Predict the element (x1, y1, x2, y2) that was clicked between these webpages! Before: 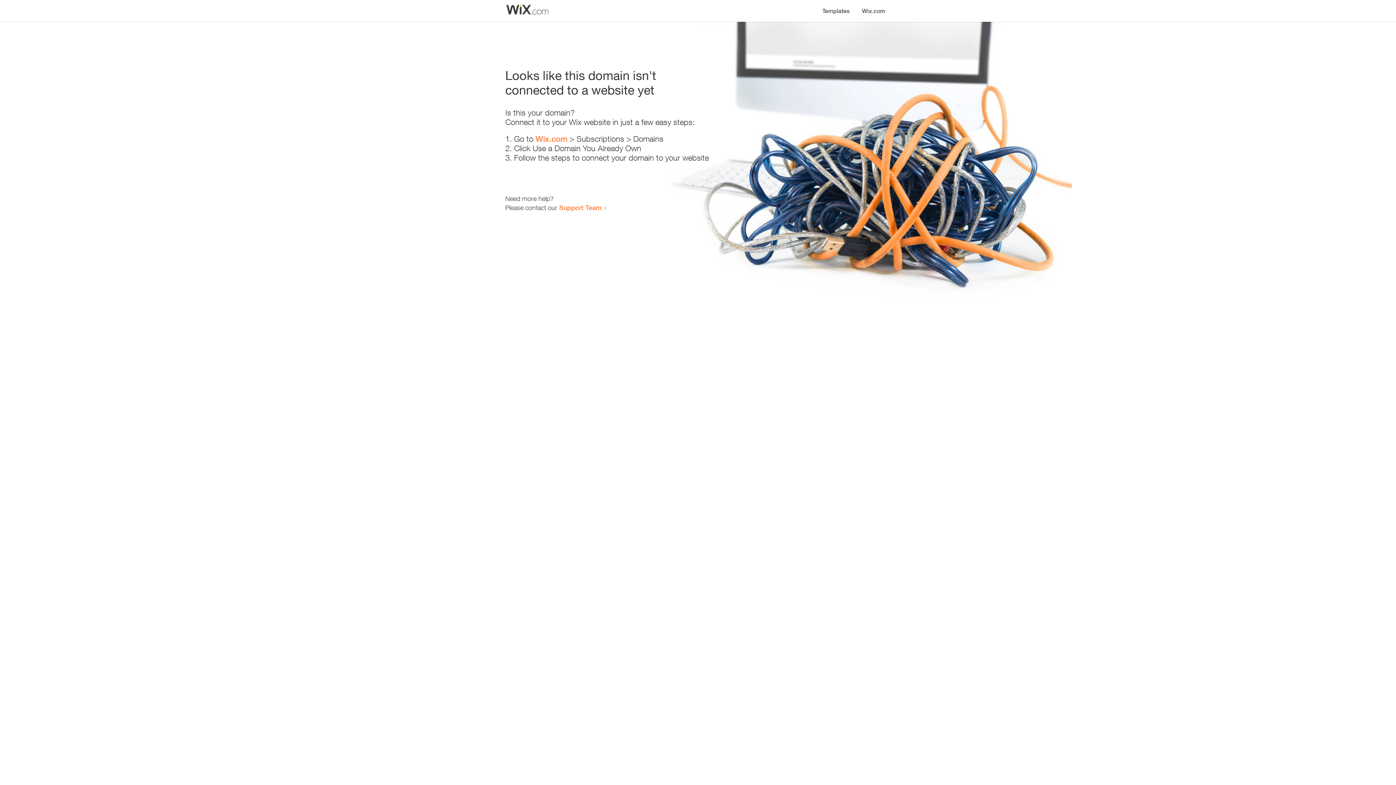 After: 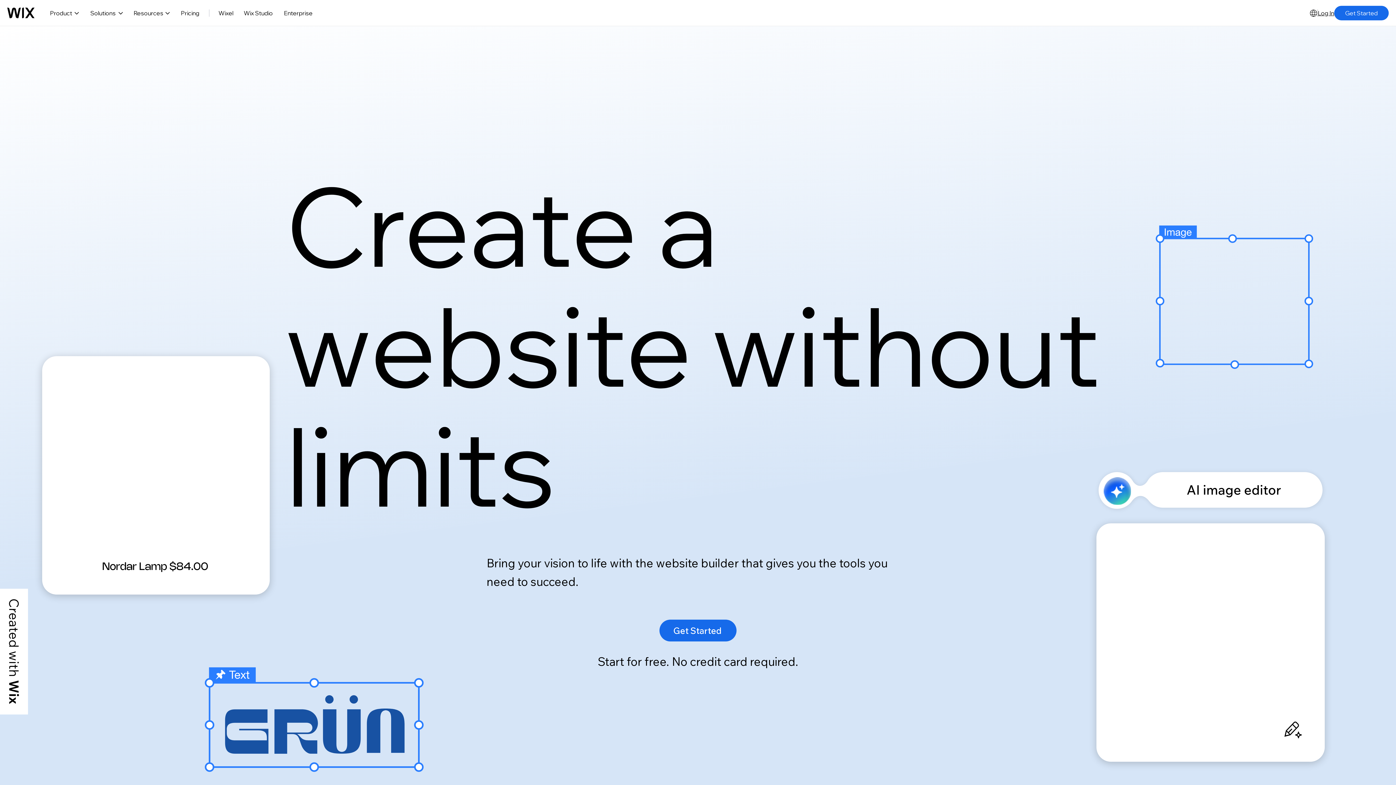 Action: label: Wix.com bbox: (535, 134, 567, 143)